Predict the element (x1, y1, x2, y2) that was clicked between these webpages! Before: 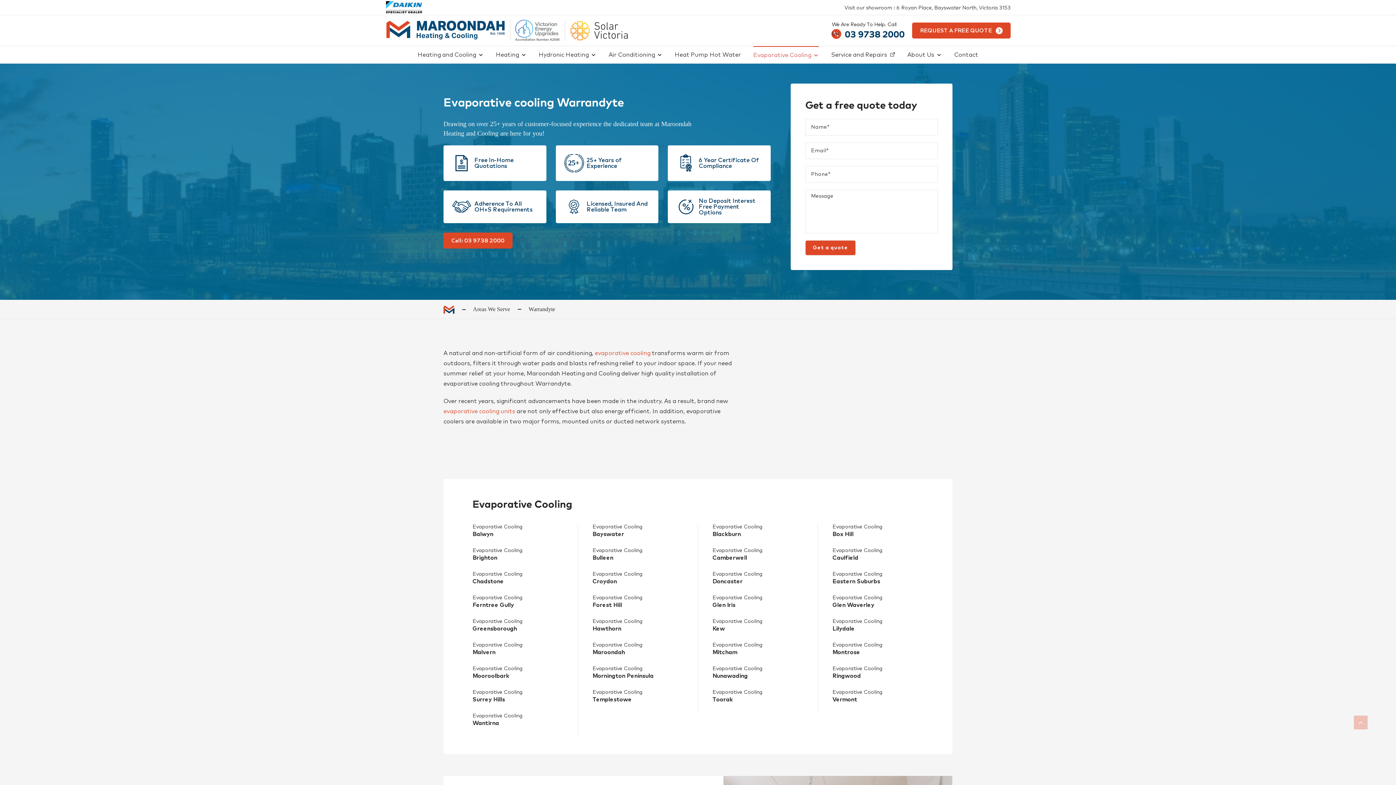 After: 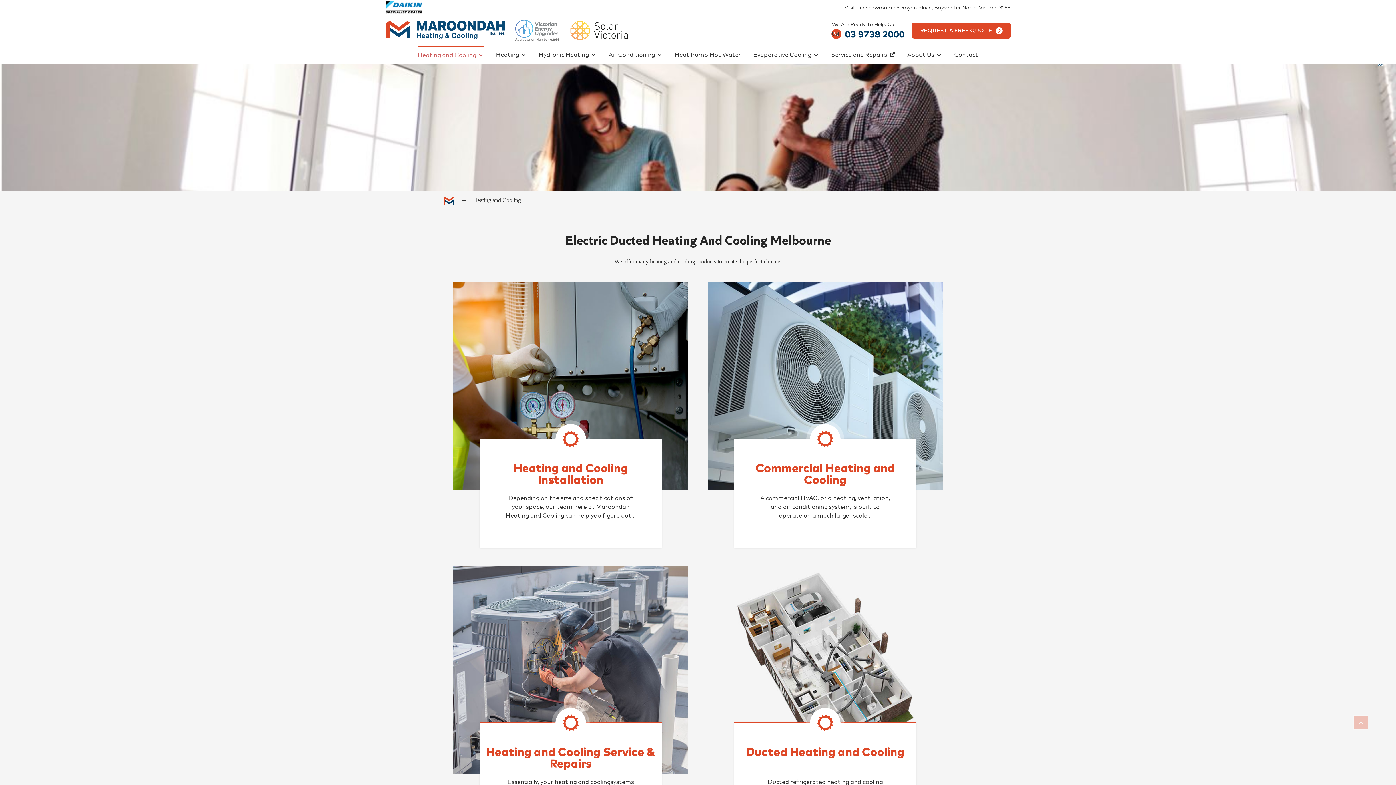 Action: bbox: (417, 46, 483, 63) label: Heating and Cooling